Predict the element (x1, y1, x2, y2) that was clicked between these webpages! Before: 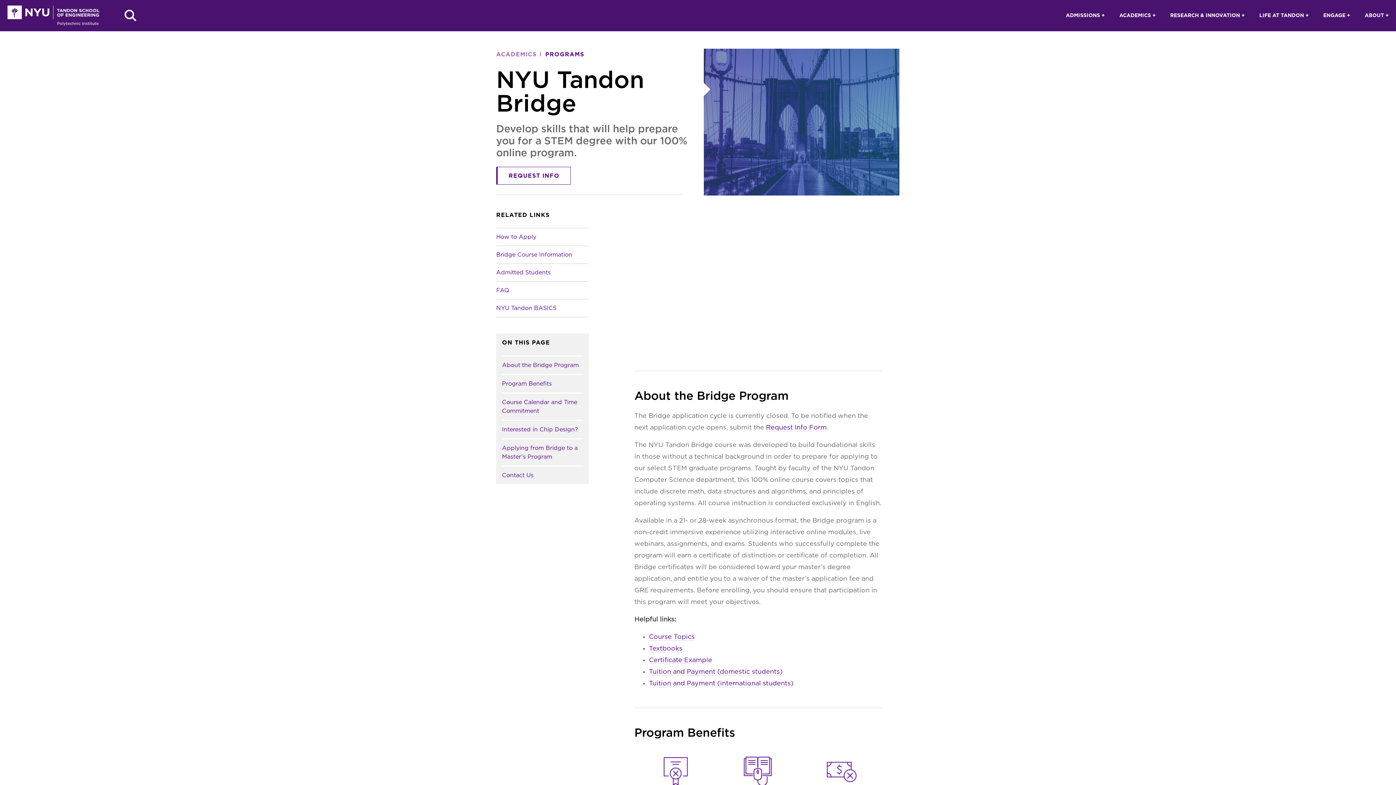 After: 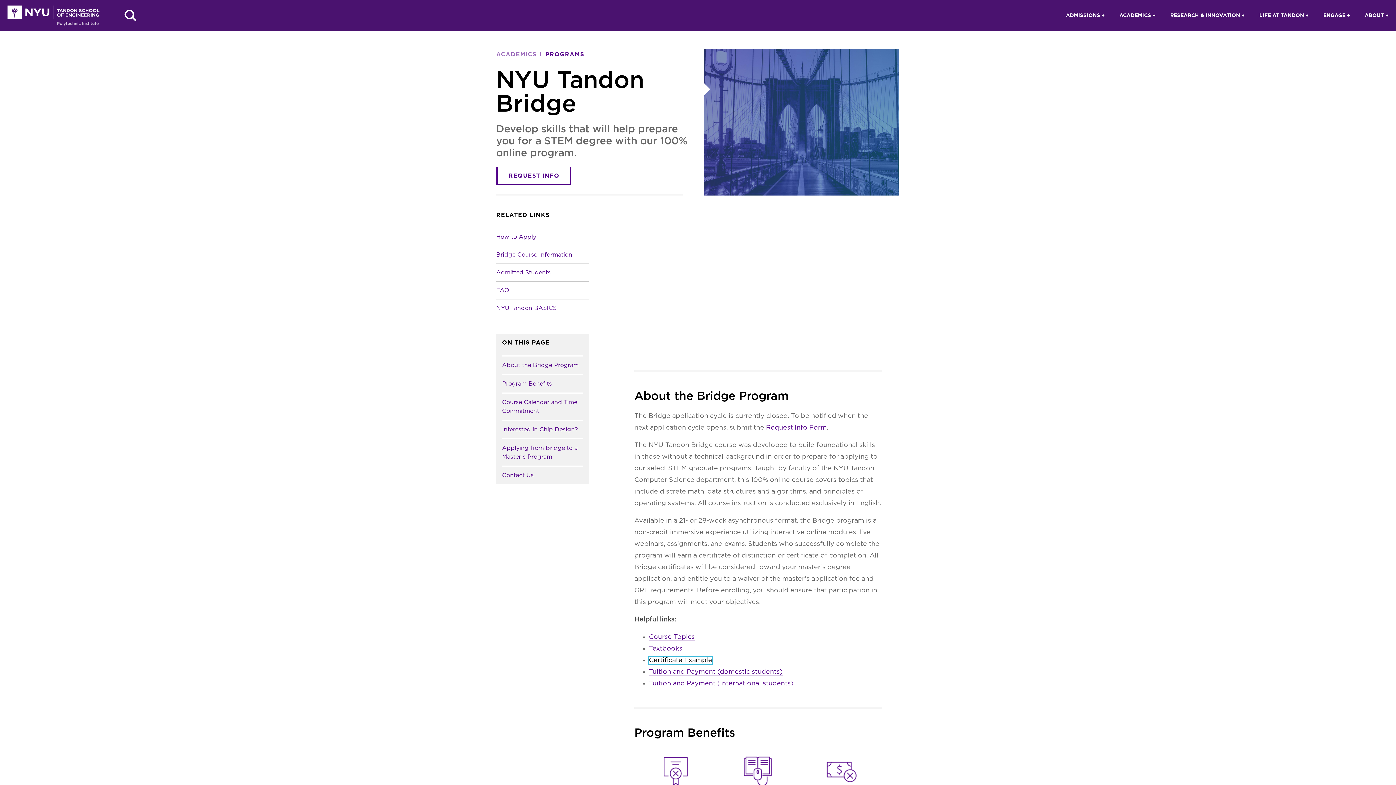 Action: bbox: (649, 657, 712, 664) label: Certificate Example